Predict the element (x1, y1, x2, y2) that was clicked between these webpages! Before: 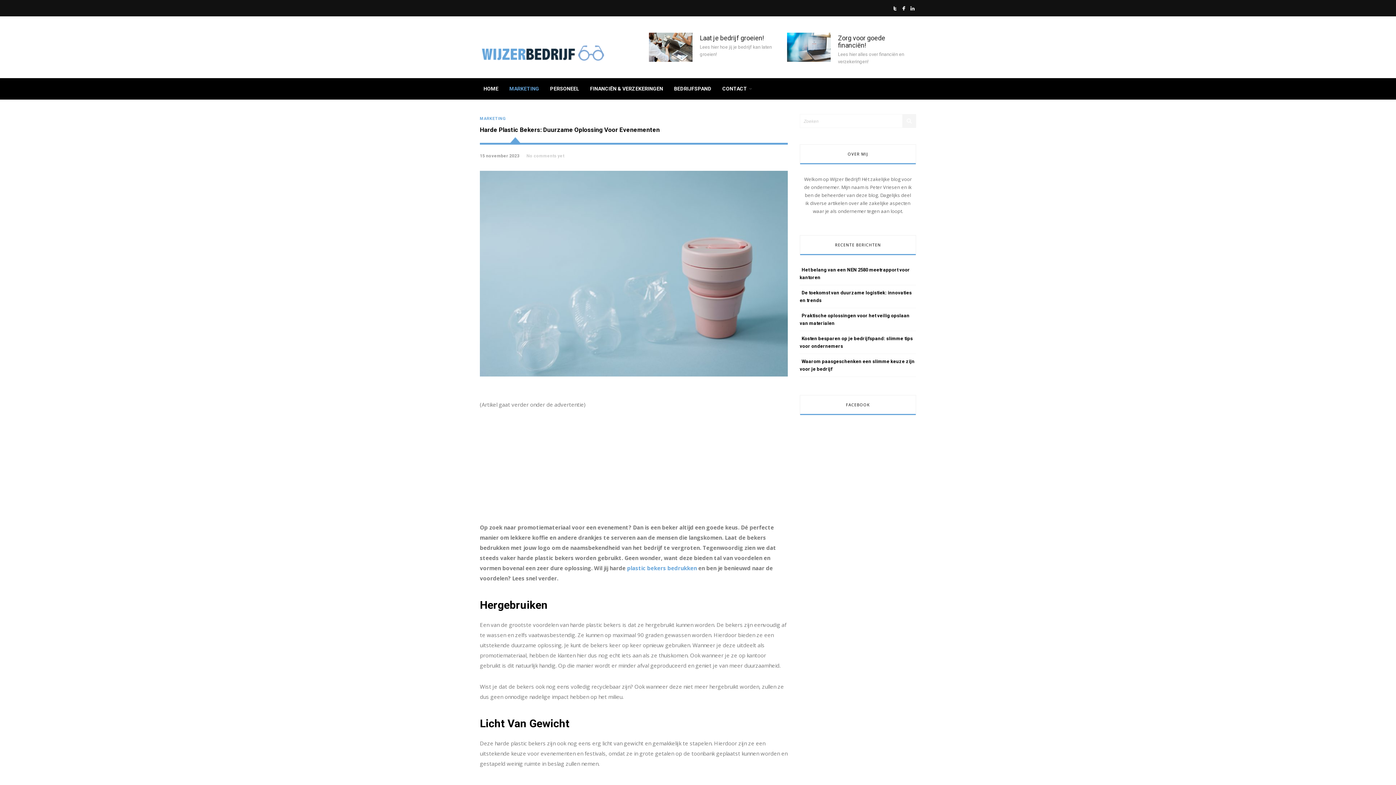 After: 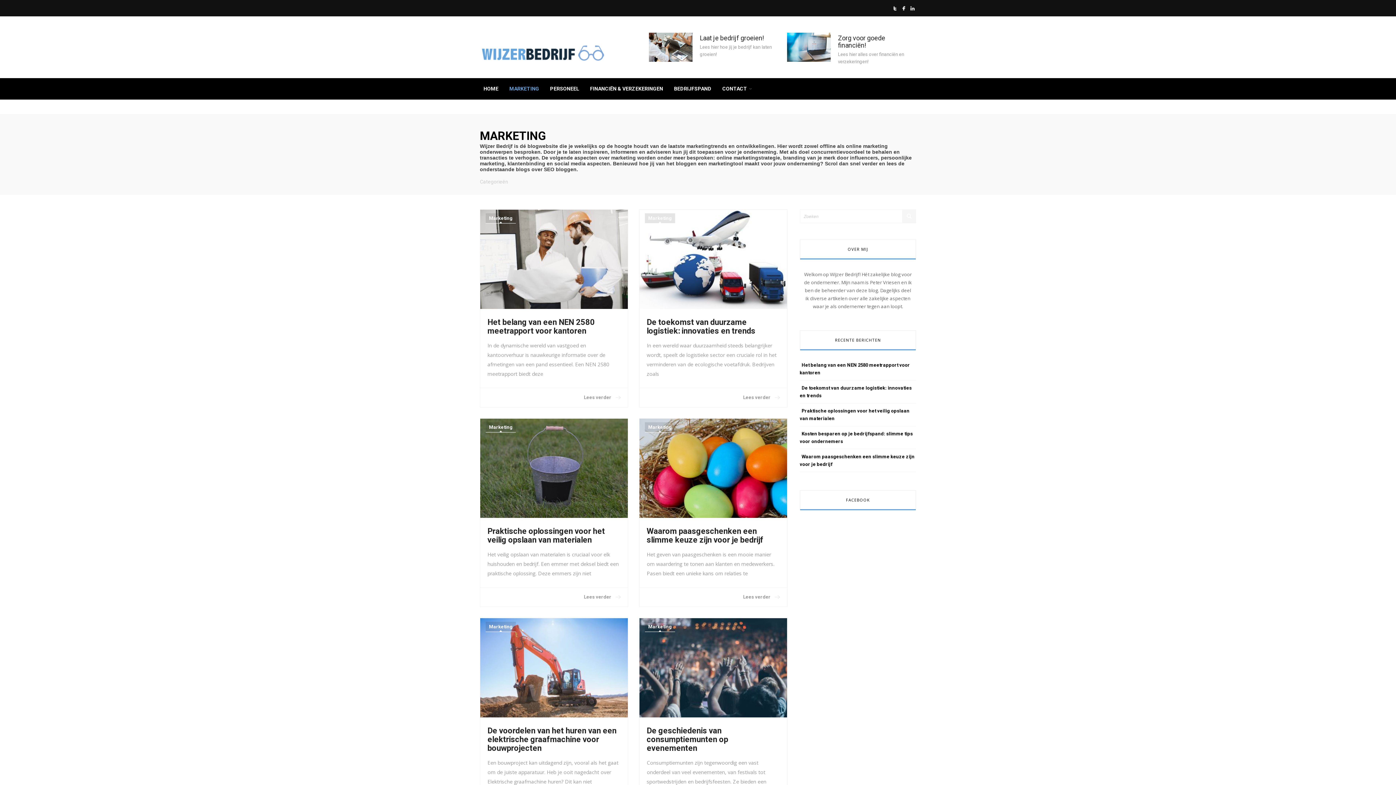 Action: bbox: (480, 116, 511, 121) label: MARKETING